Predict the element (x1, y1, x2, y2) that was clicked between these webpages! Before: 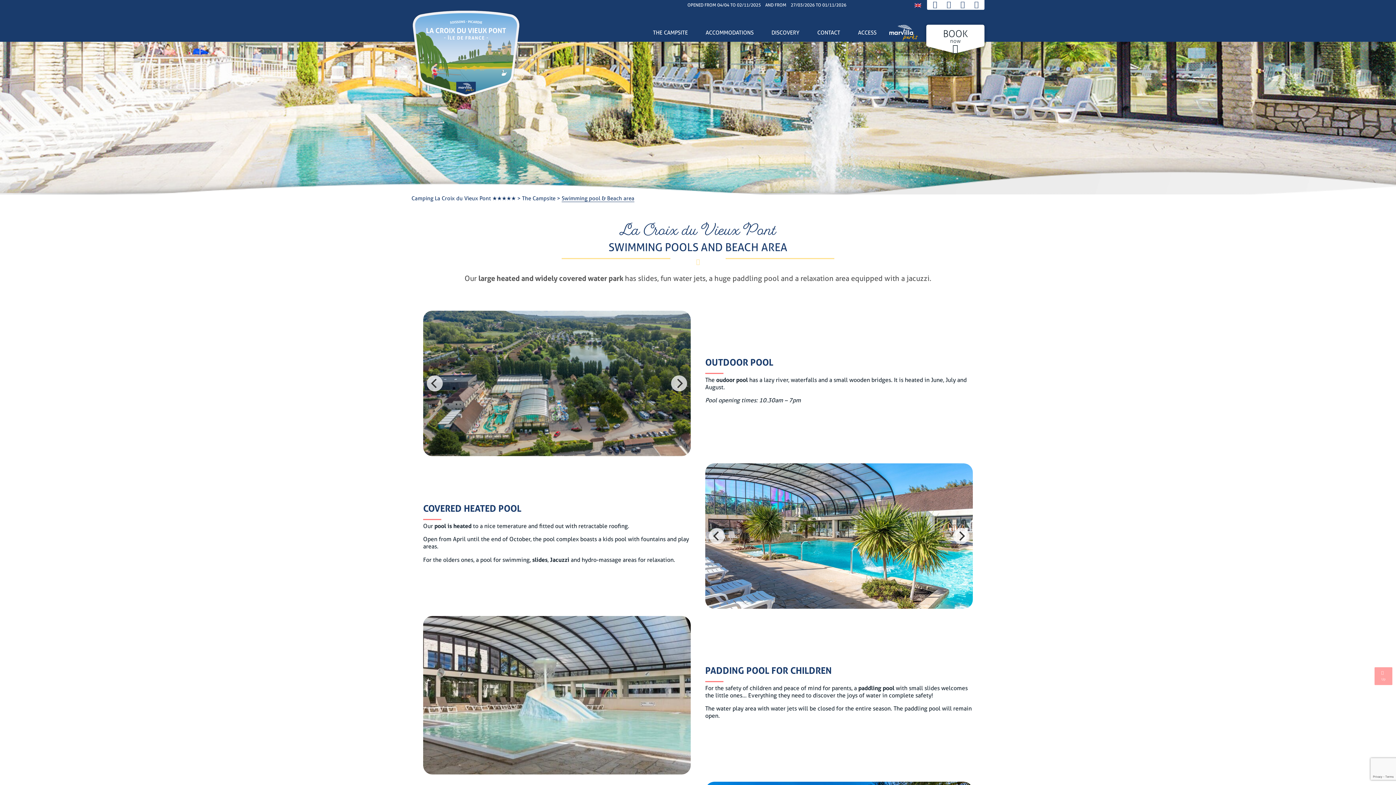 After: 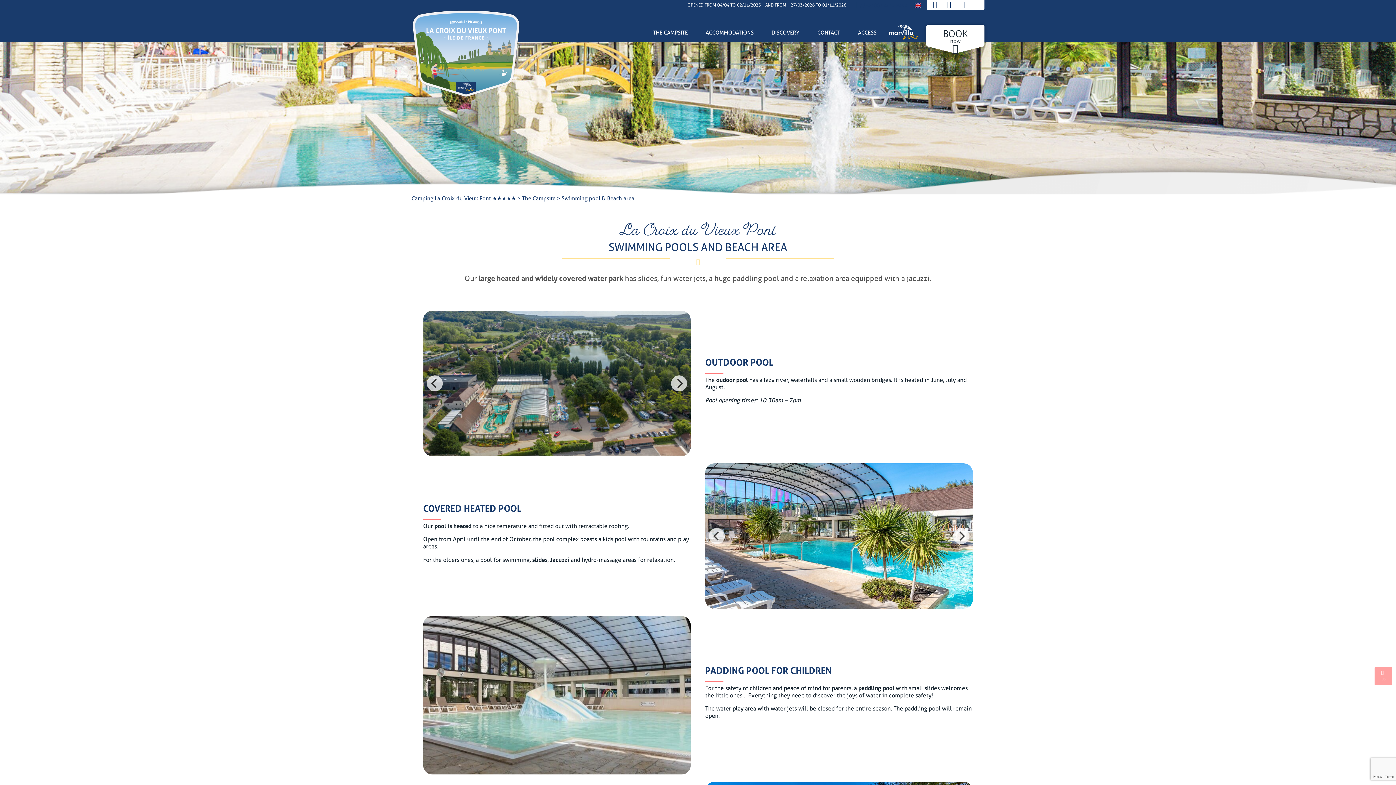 Action: bbox: (914, 2, 921, 7)